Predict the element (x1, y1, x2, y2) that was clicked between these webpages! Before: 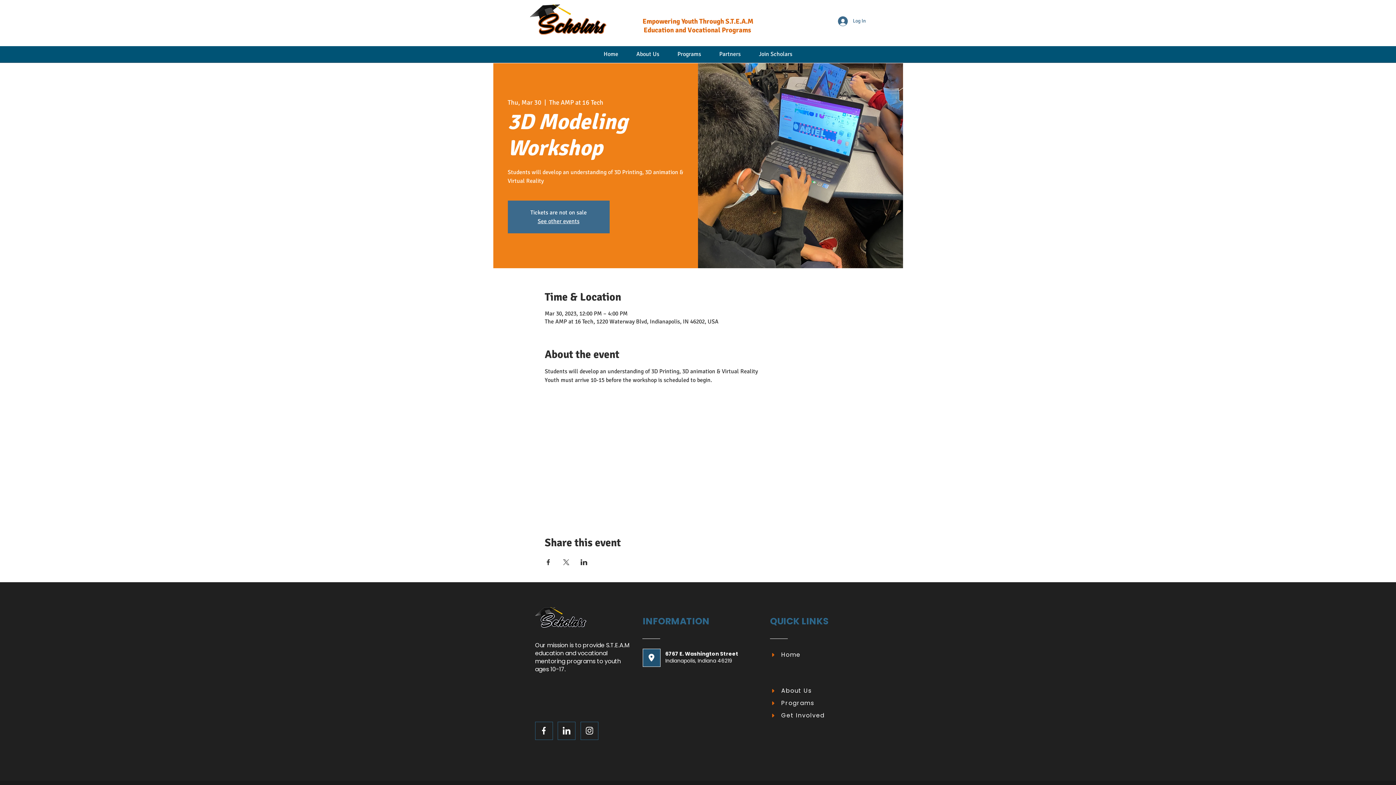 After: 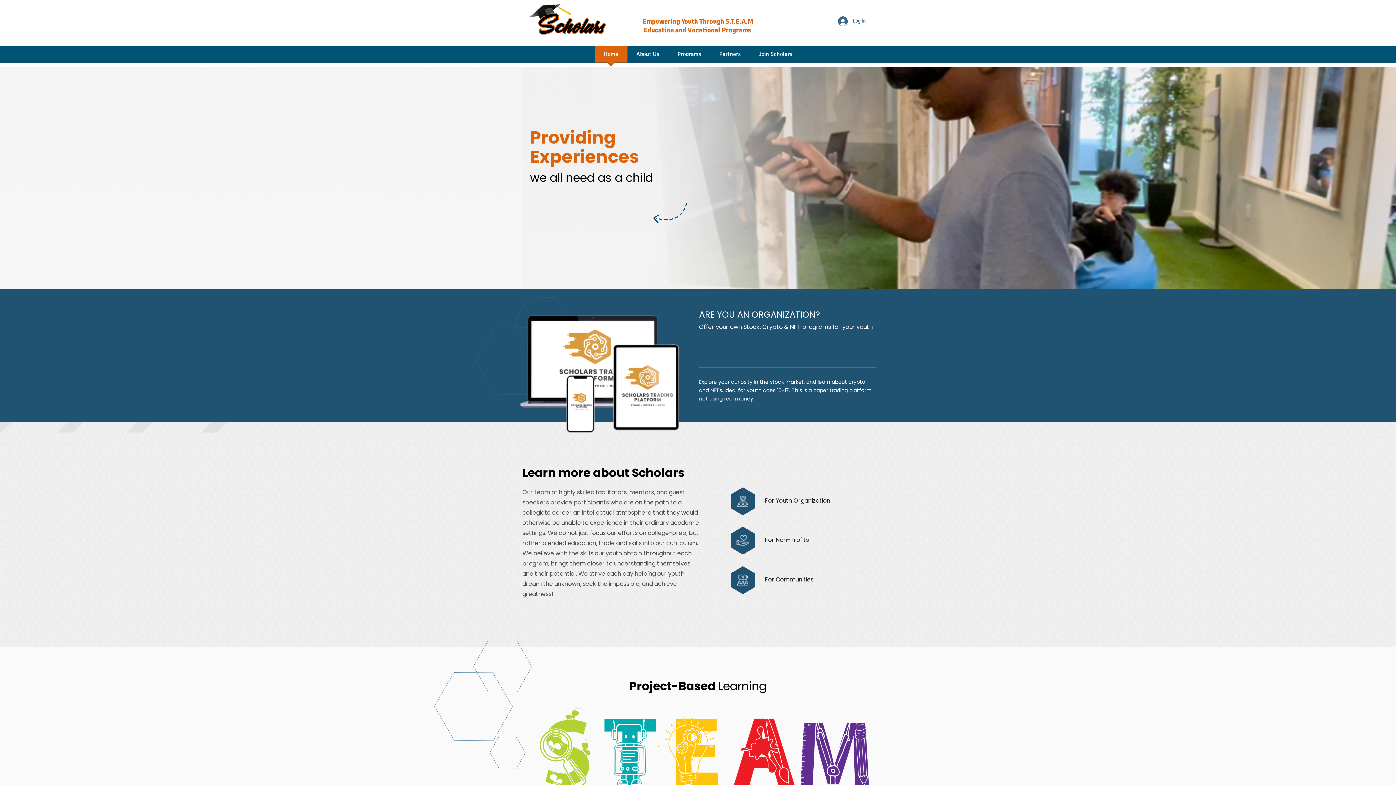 Action: label: Home bbox: (770, 648, 813, 661)